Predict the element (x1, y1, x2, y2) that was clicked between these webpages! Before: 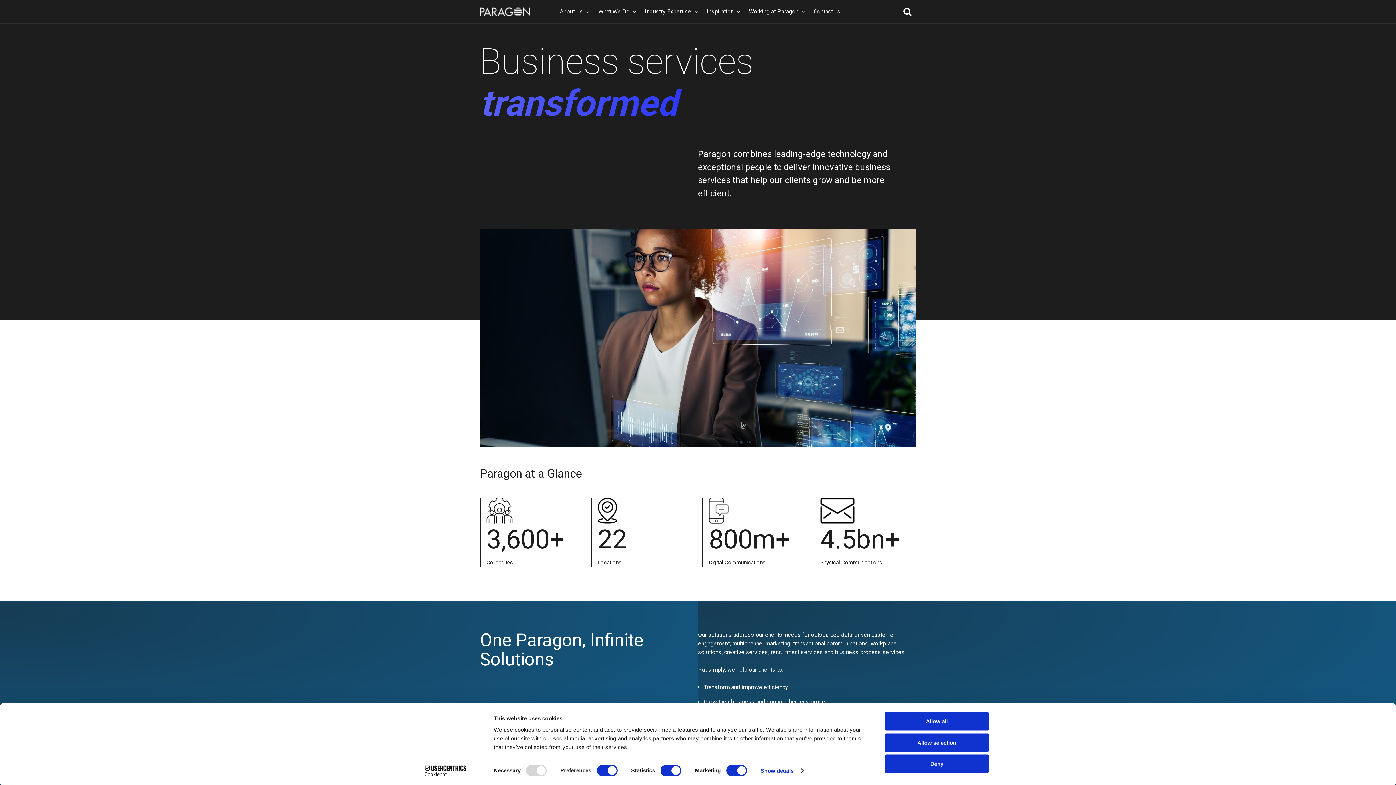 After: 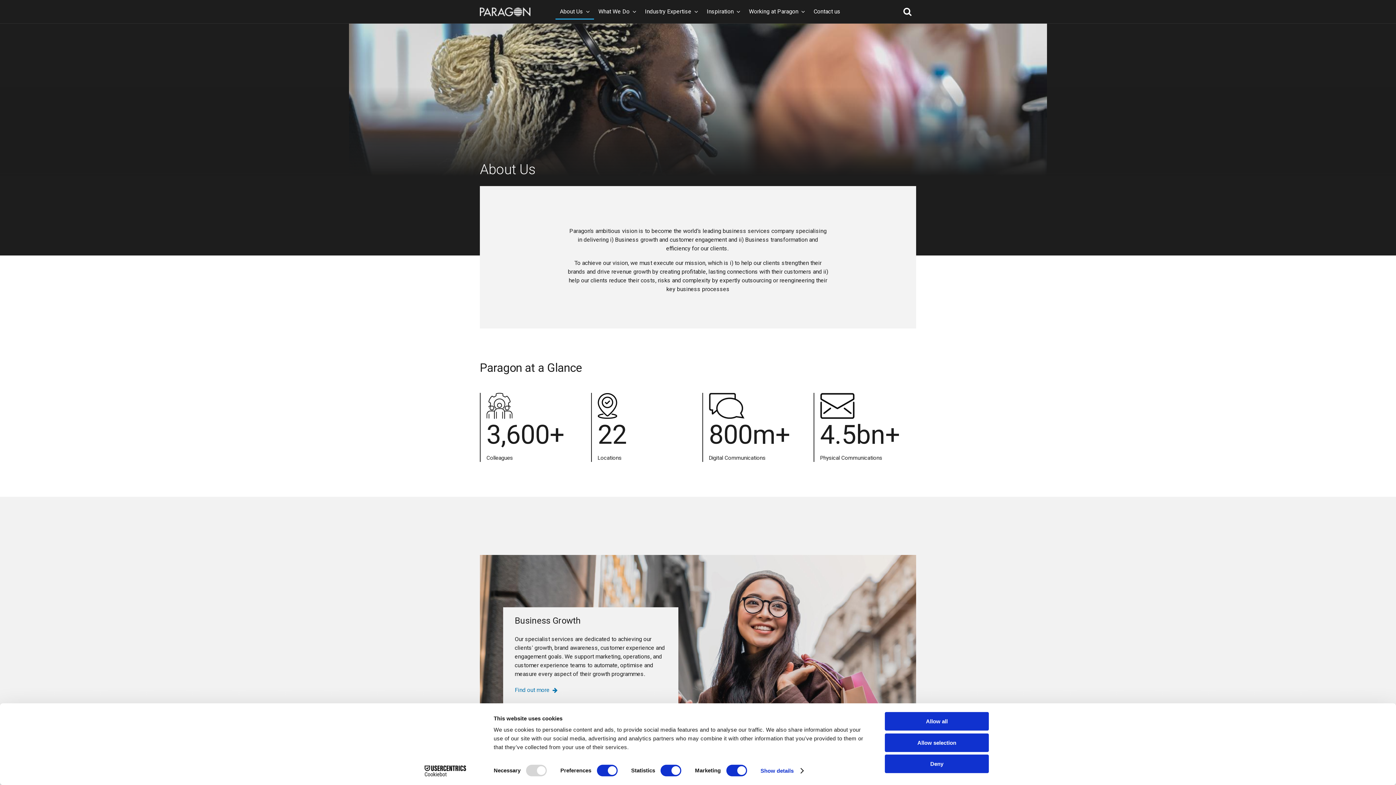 Action: bbox: (560, 3, 589, 19) label: About Us